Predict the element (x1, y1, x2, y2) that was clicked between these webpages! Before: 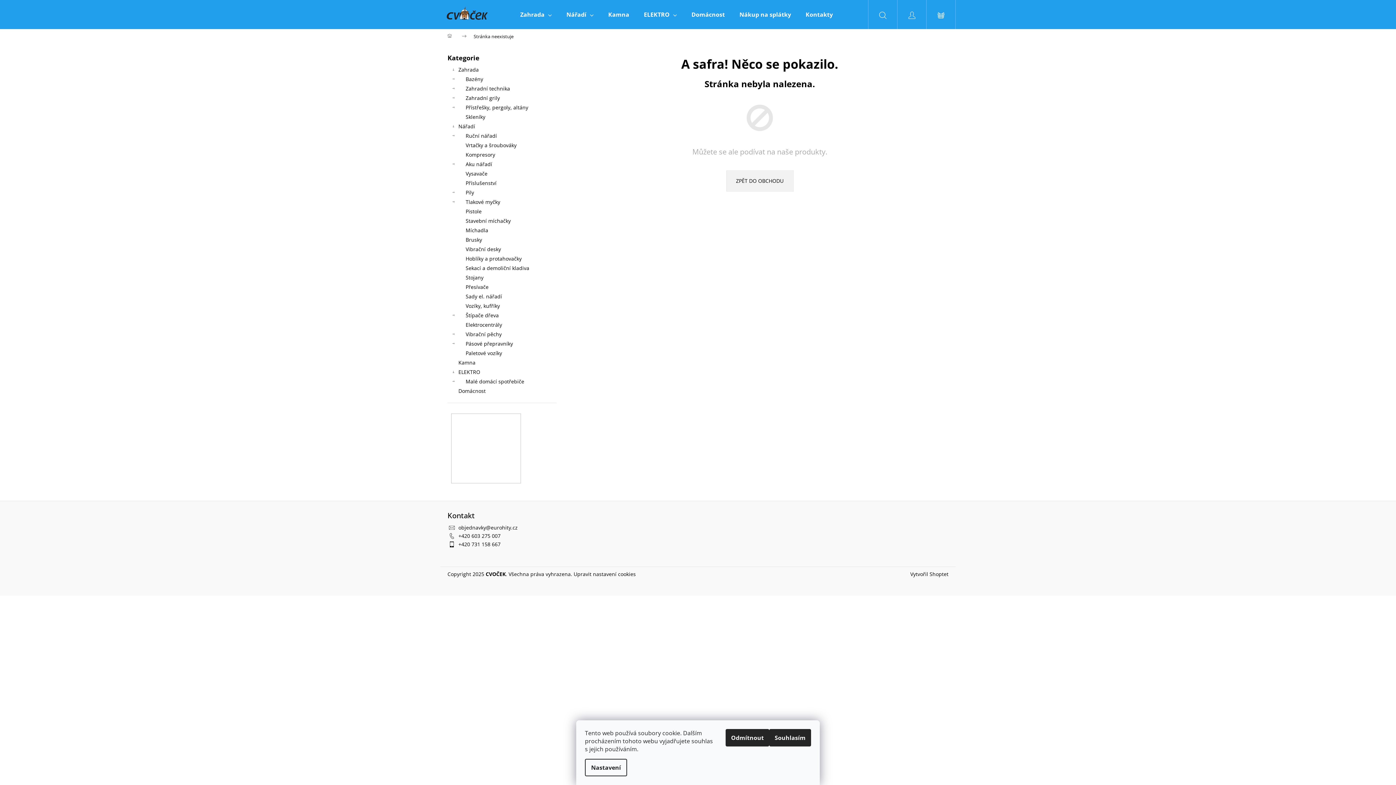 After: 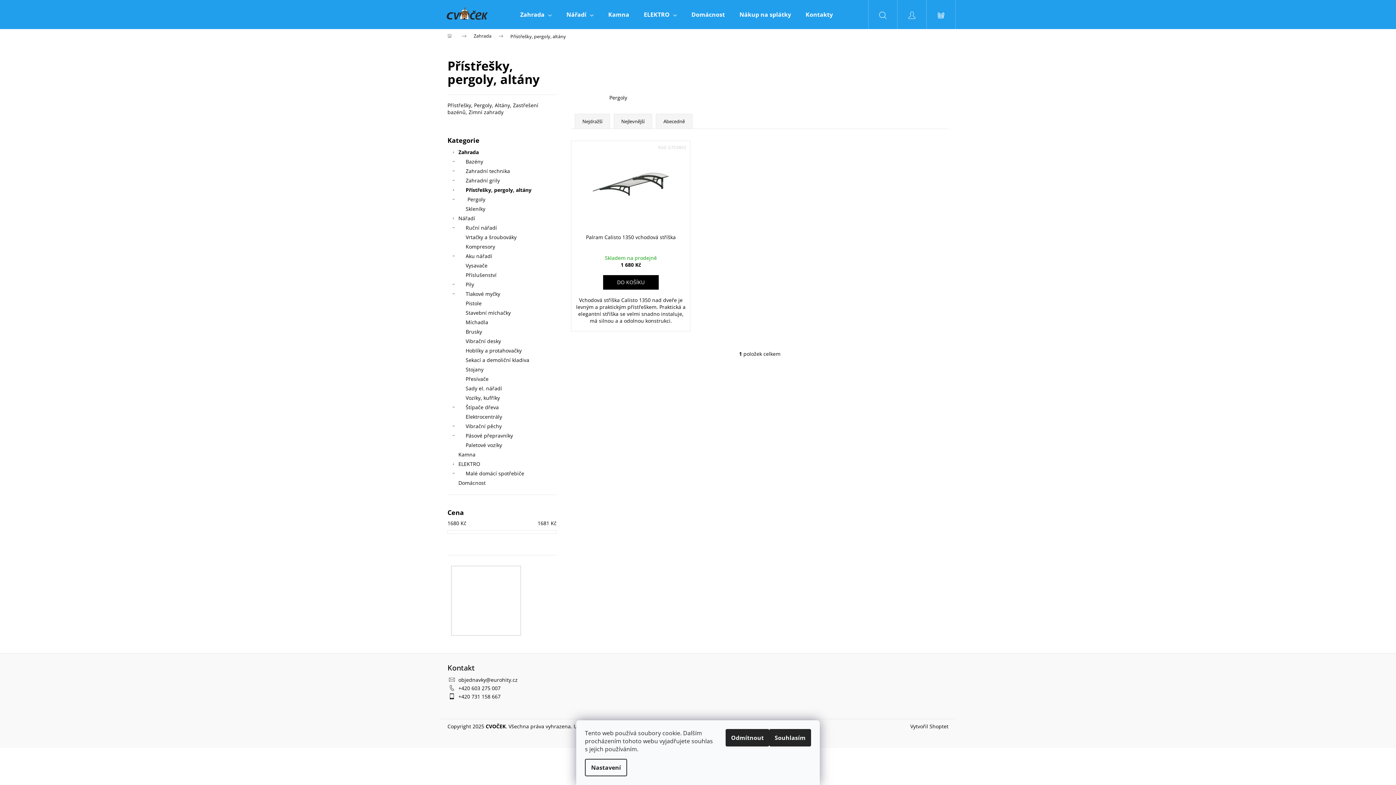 Action: bbox: (447, 102, 556, 112) label: Přístřešky, pergoly, altány
 